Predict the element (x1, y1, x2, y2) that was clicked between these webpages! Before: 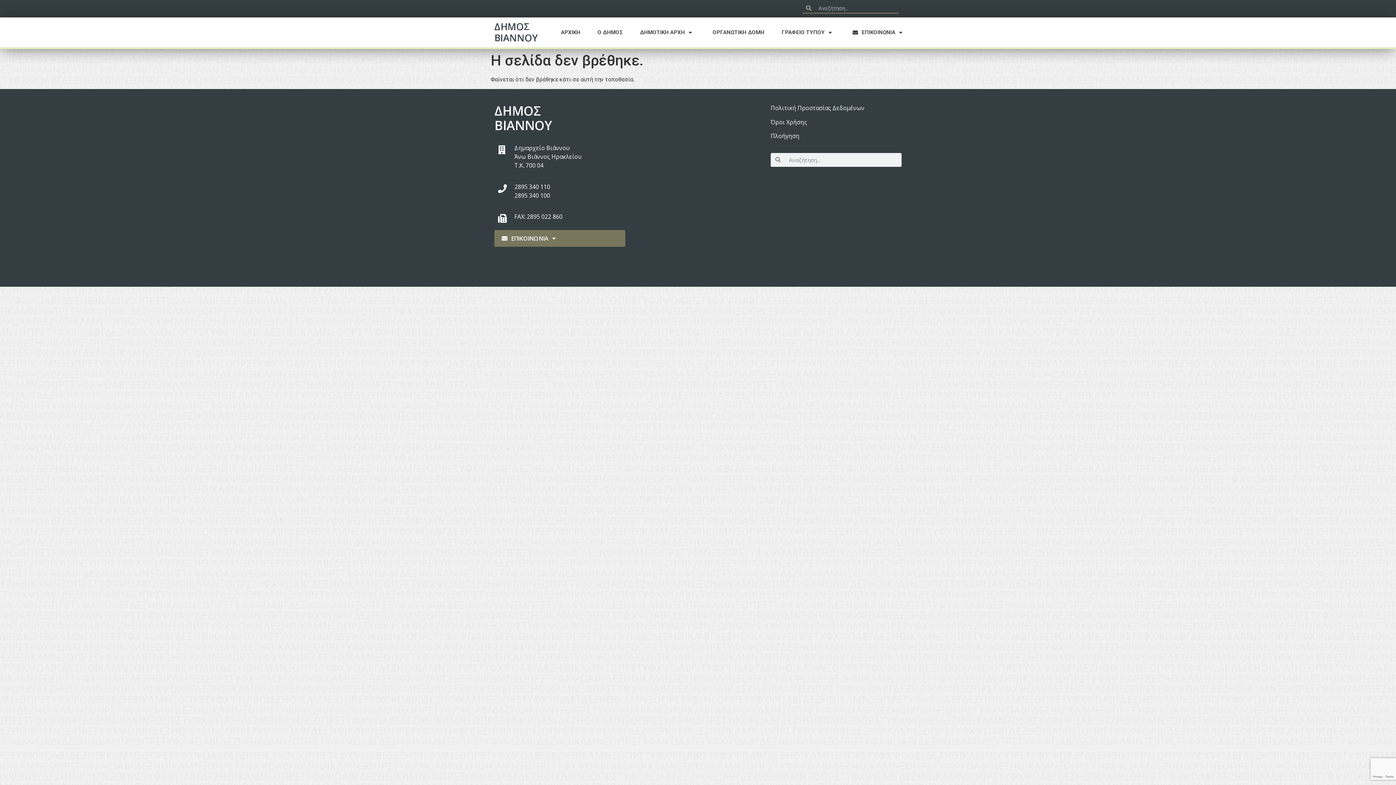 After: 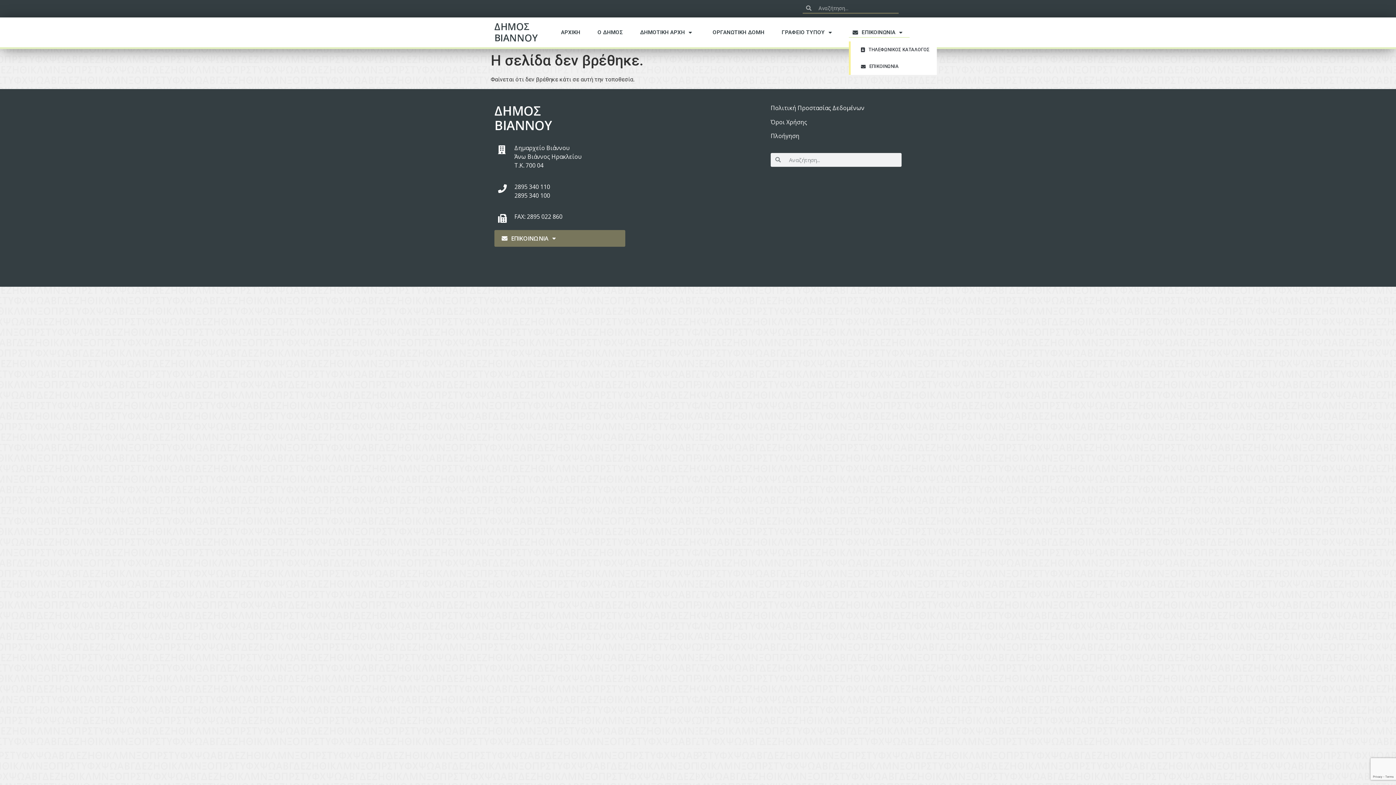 Action: bbox: (849, 26, 909, 37) label: ΕΠΙΚΟΙΝΩΝΙΑ